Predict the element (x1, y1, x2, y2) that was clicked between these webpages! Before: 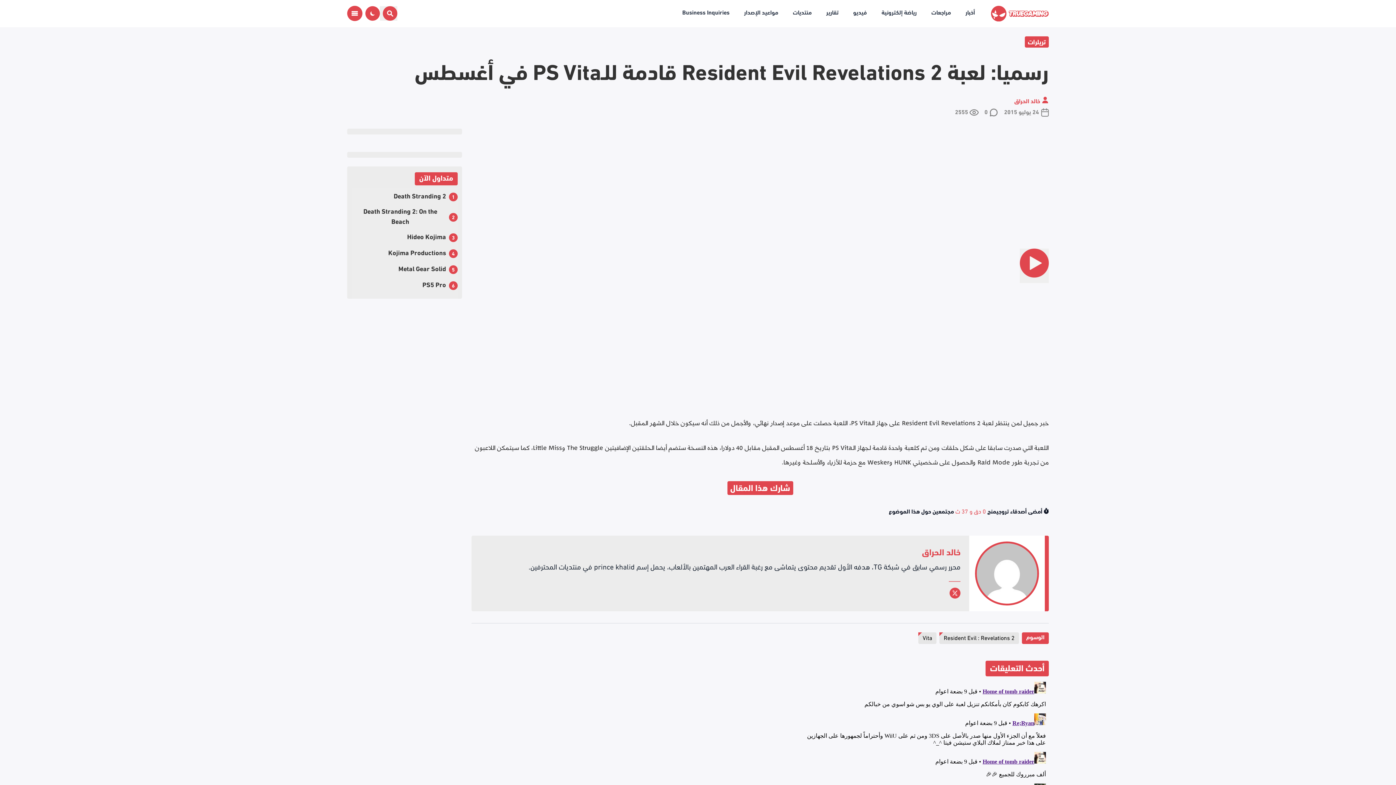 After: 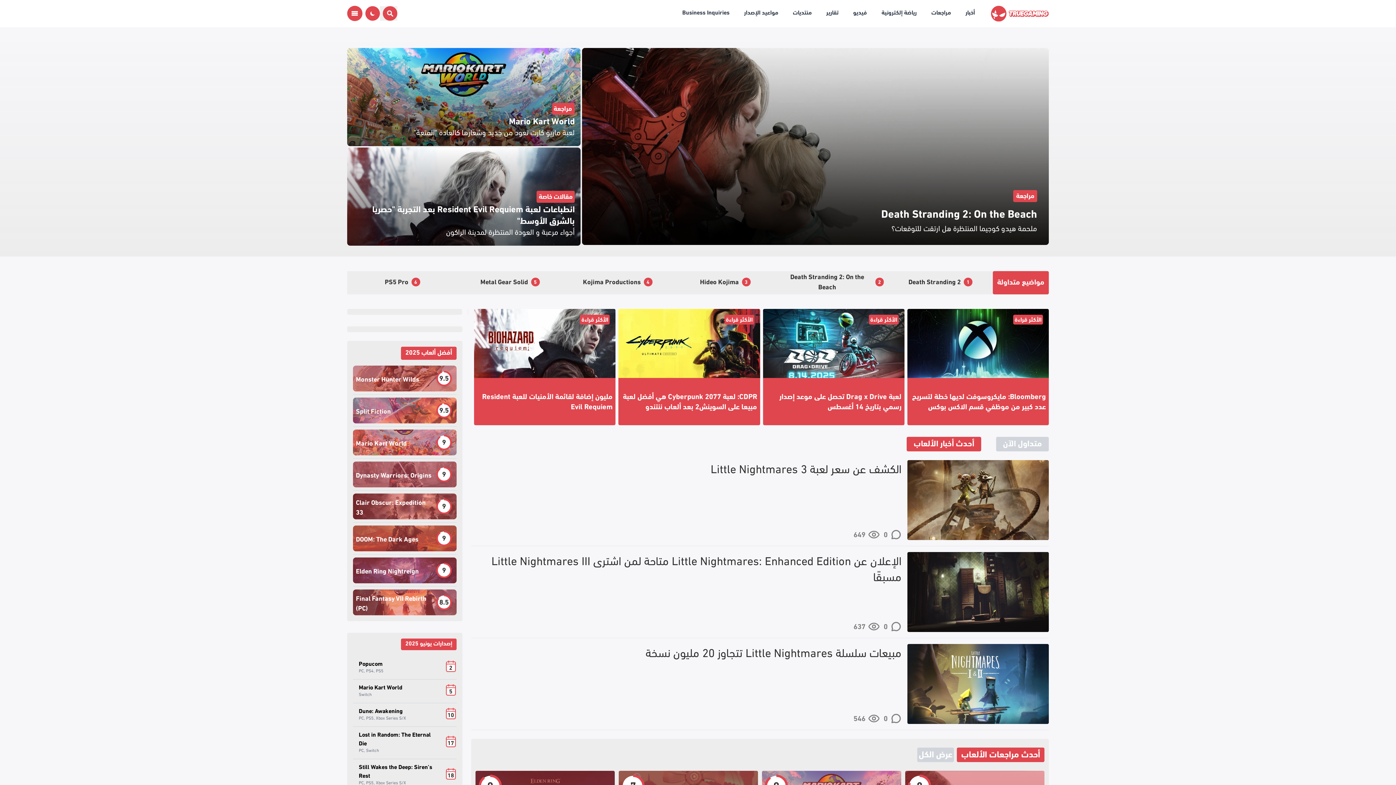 Action: bbox: (991, 5, 1049, 21)